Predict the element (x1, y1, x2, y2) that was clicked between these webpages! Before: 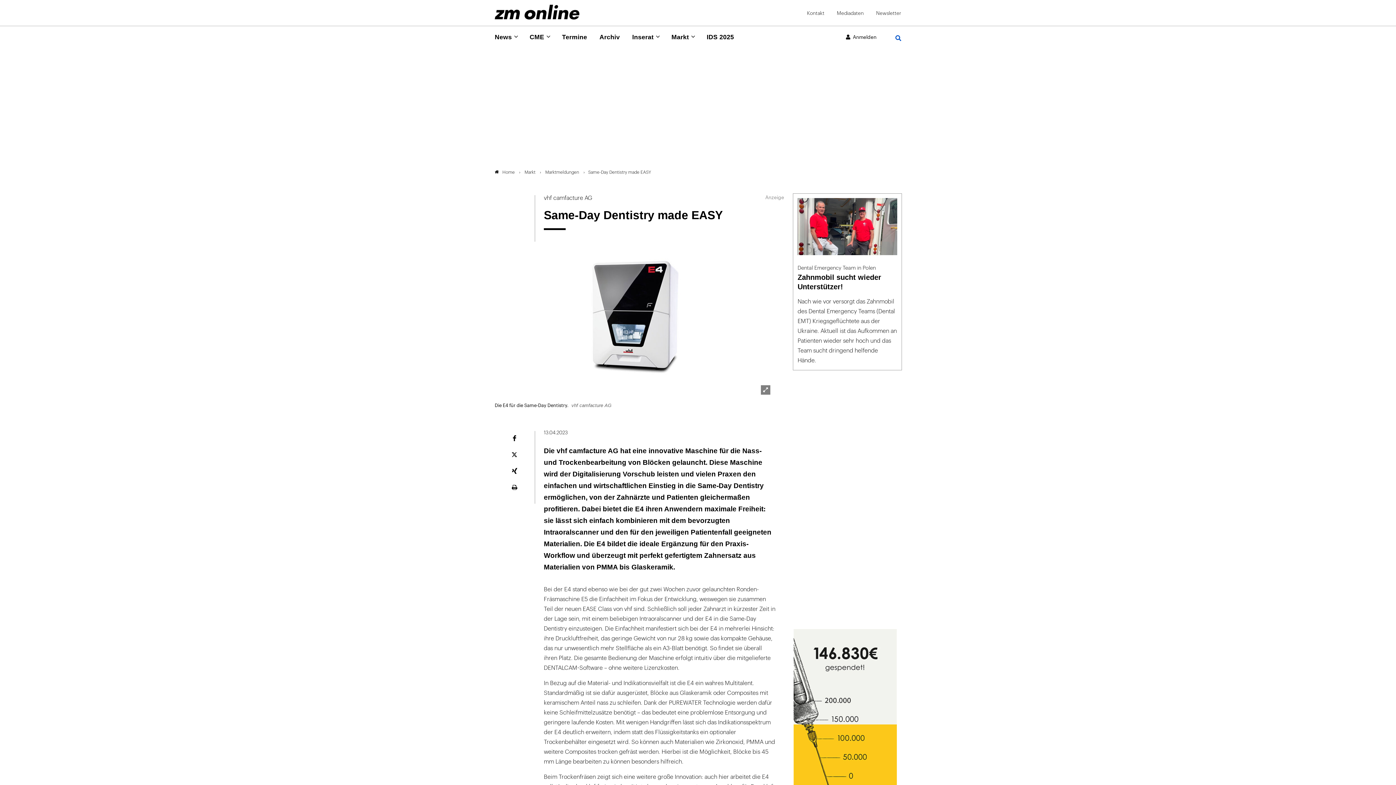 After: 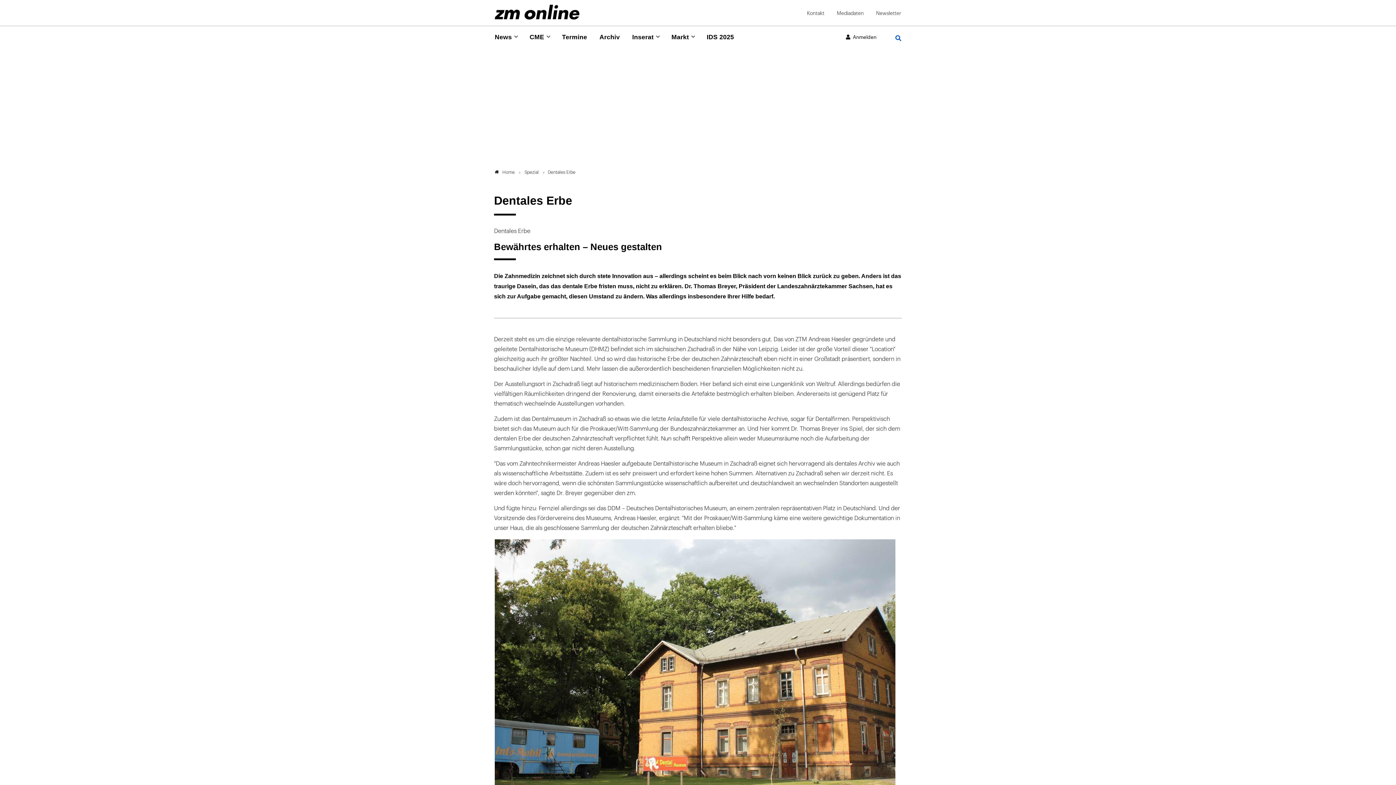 Action: label: Sammlung "Dentales Erbe"
Spenden Sie jetzt!

Spenden Sie für Aufbau und Erhalt der weltgrößten dentalhistorischen Sammlung im sächsischen Zschadraß. bbox: (793, 628, 902, 886)